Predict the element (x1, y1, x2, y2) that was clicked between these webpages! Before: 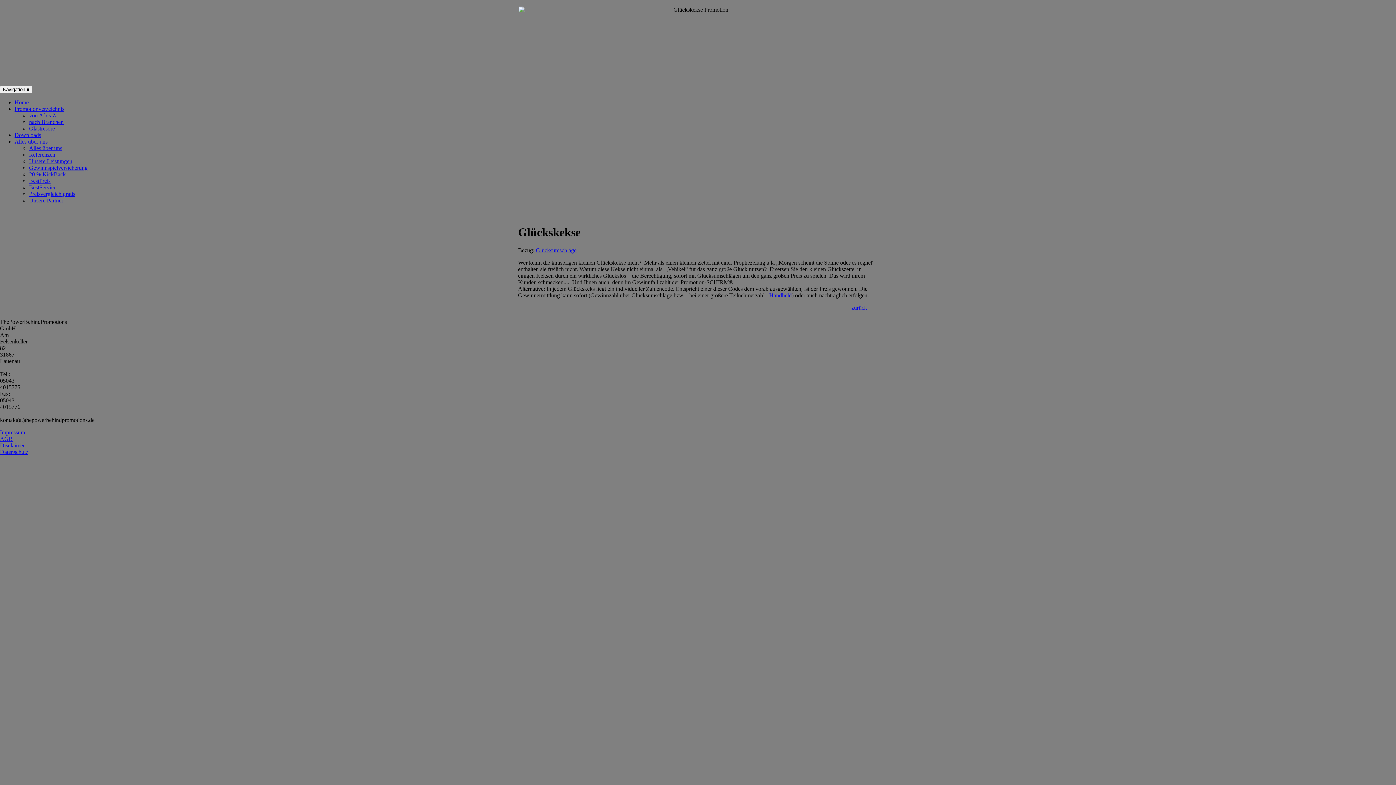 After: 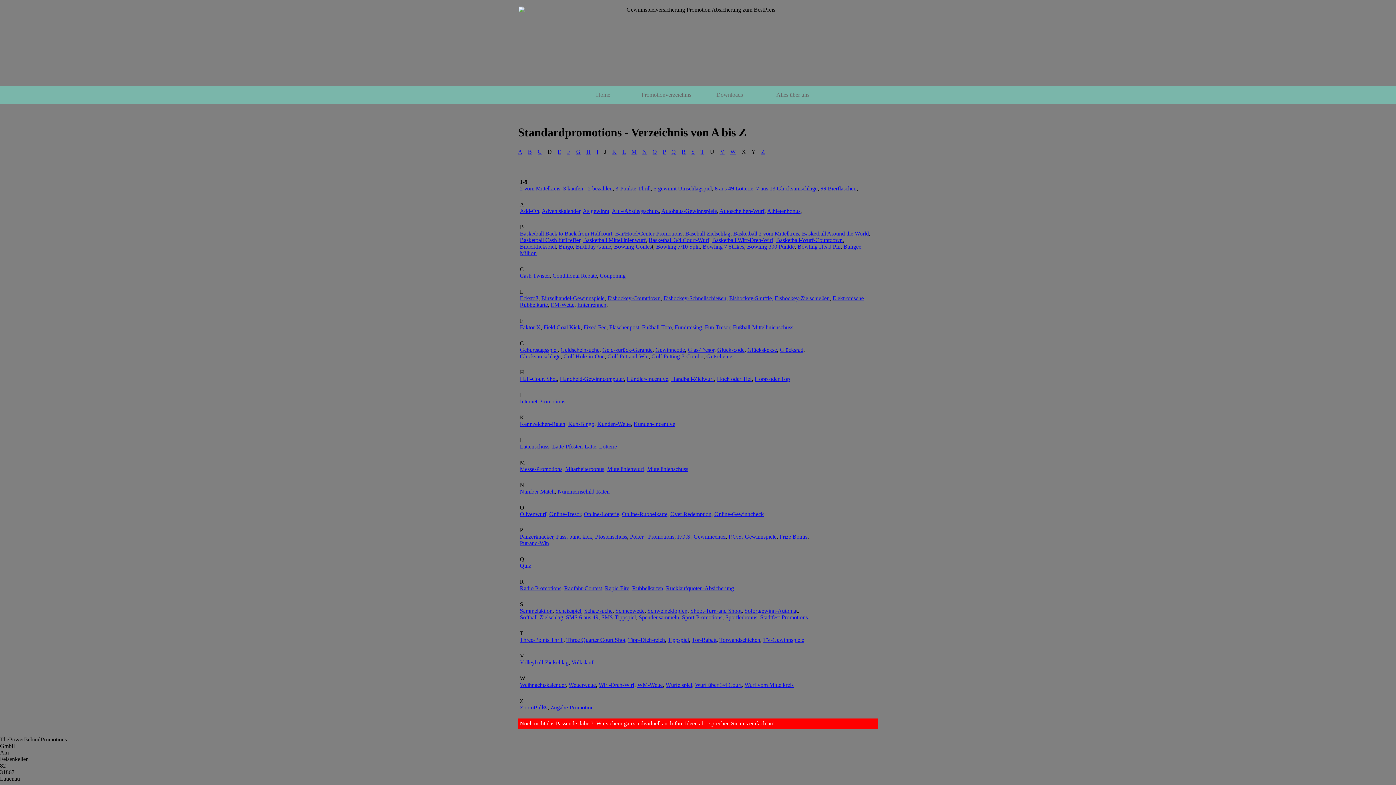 Action: label: von A bis Z bbox: (29, 112, 56, 118)